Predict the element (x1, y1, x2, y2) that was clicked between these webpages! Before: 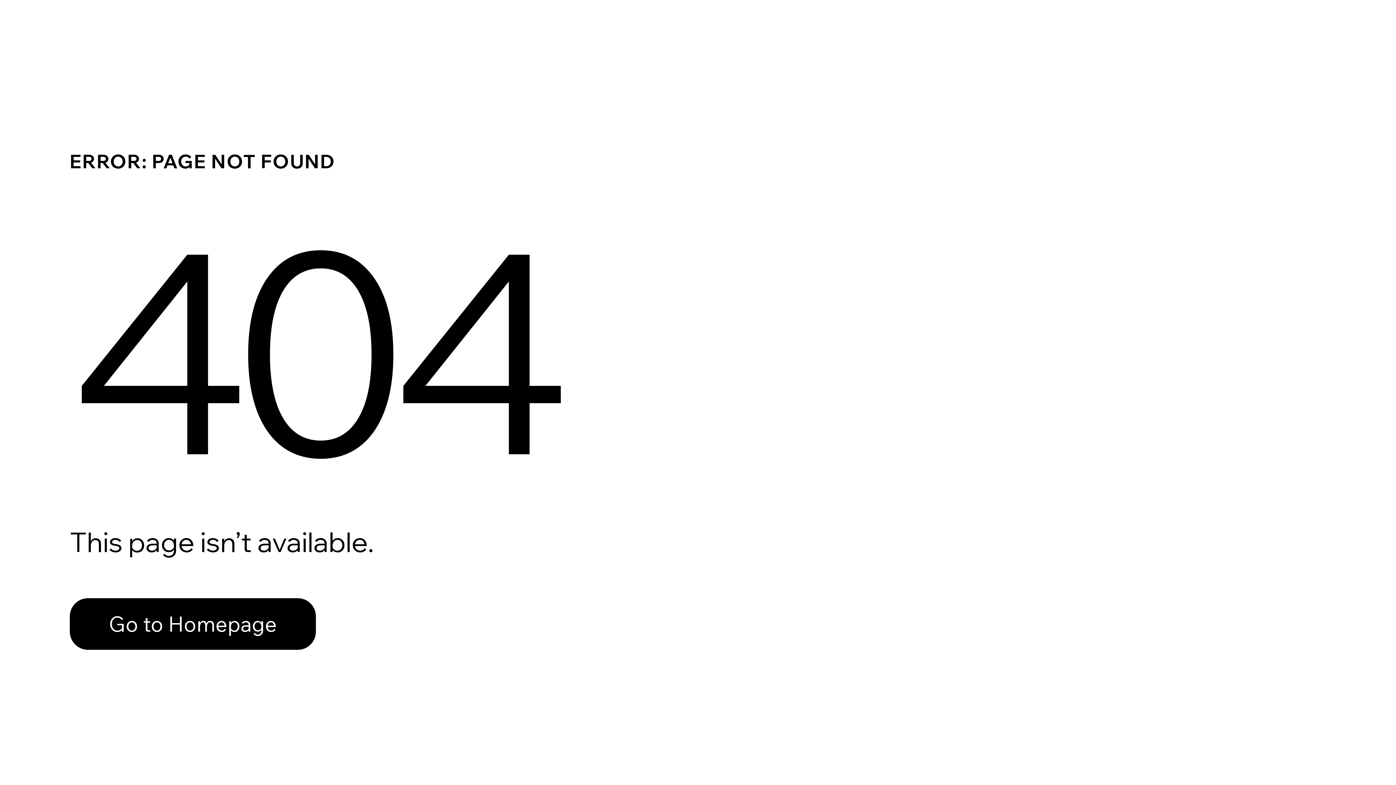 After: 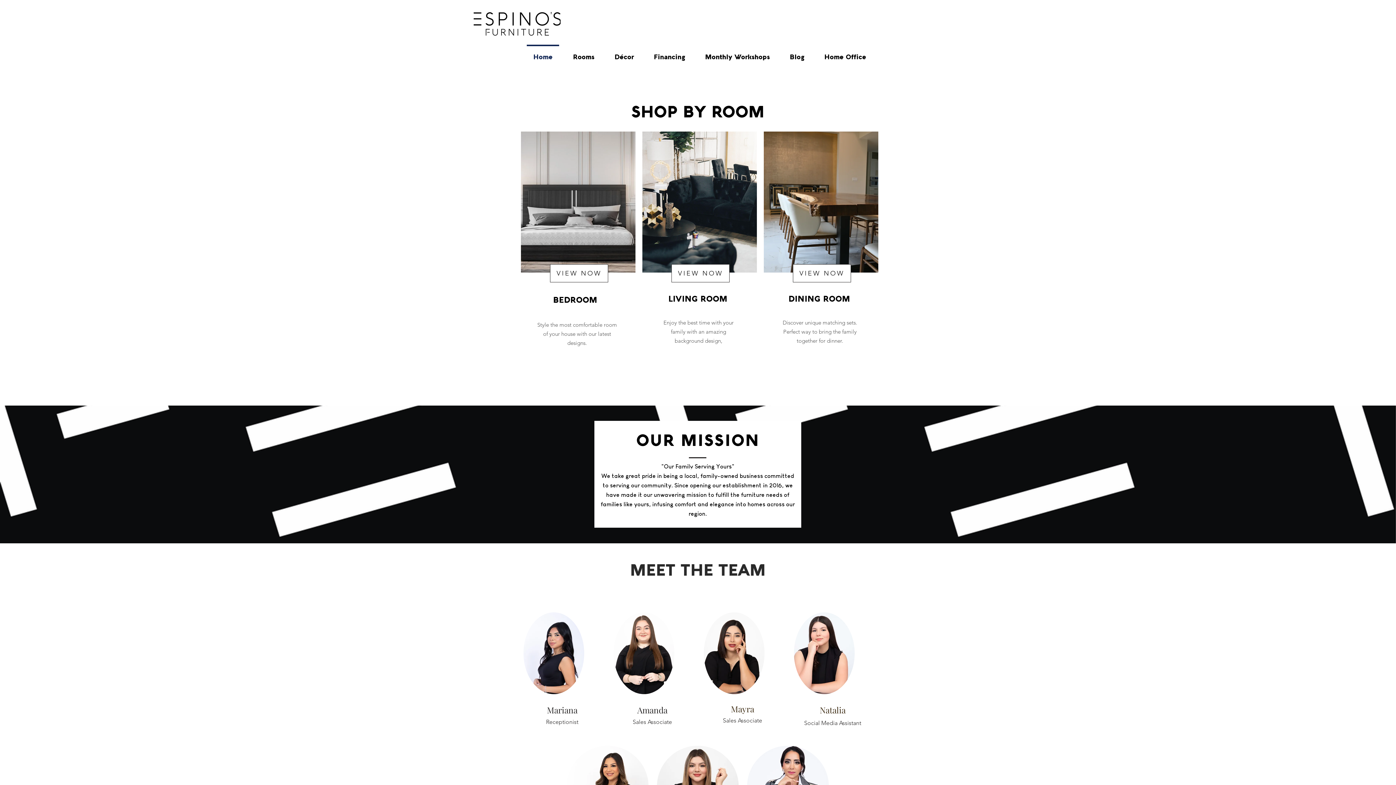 Action: label: Go to Homepage bbox: (69, 598, 316, 650)